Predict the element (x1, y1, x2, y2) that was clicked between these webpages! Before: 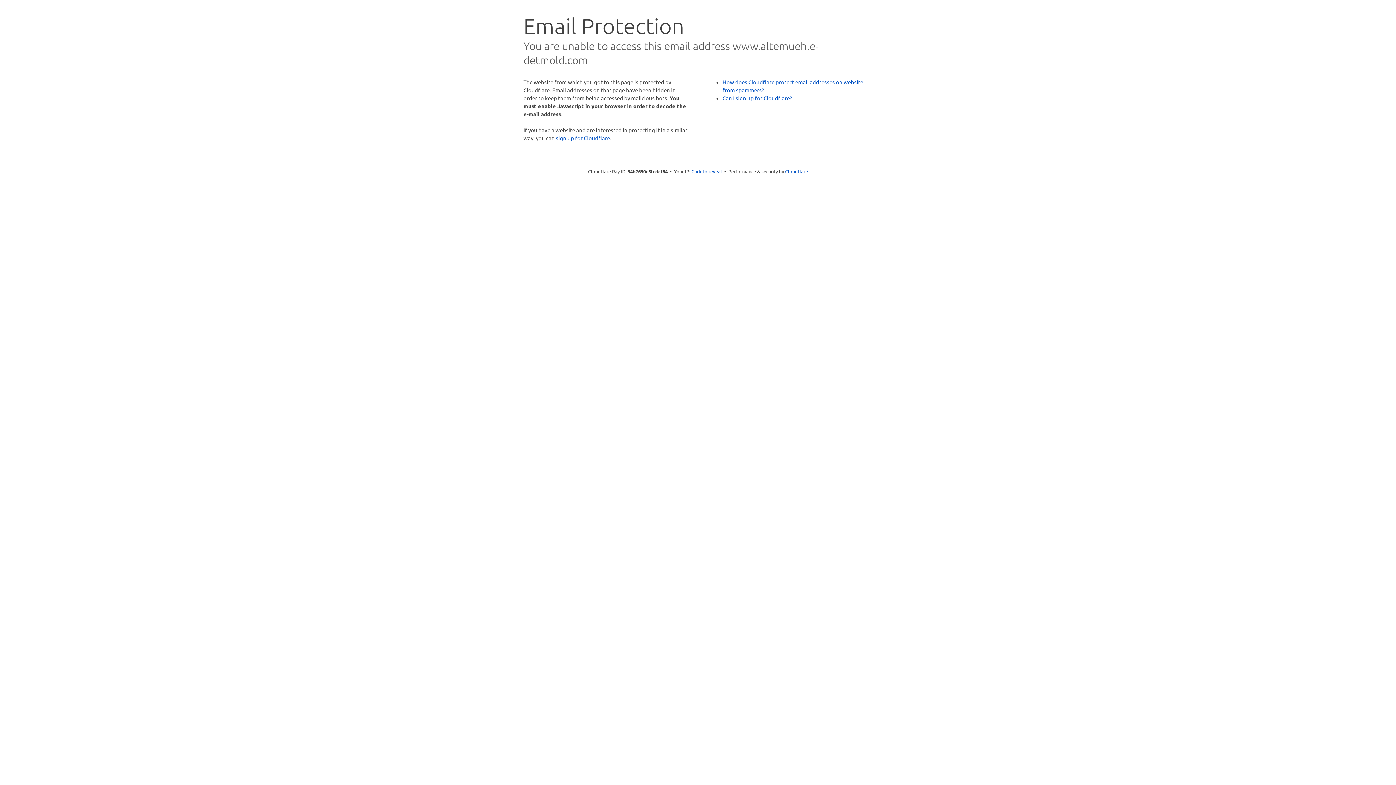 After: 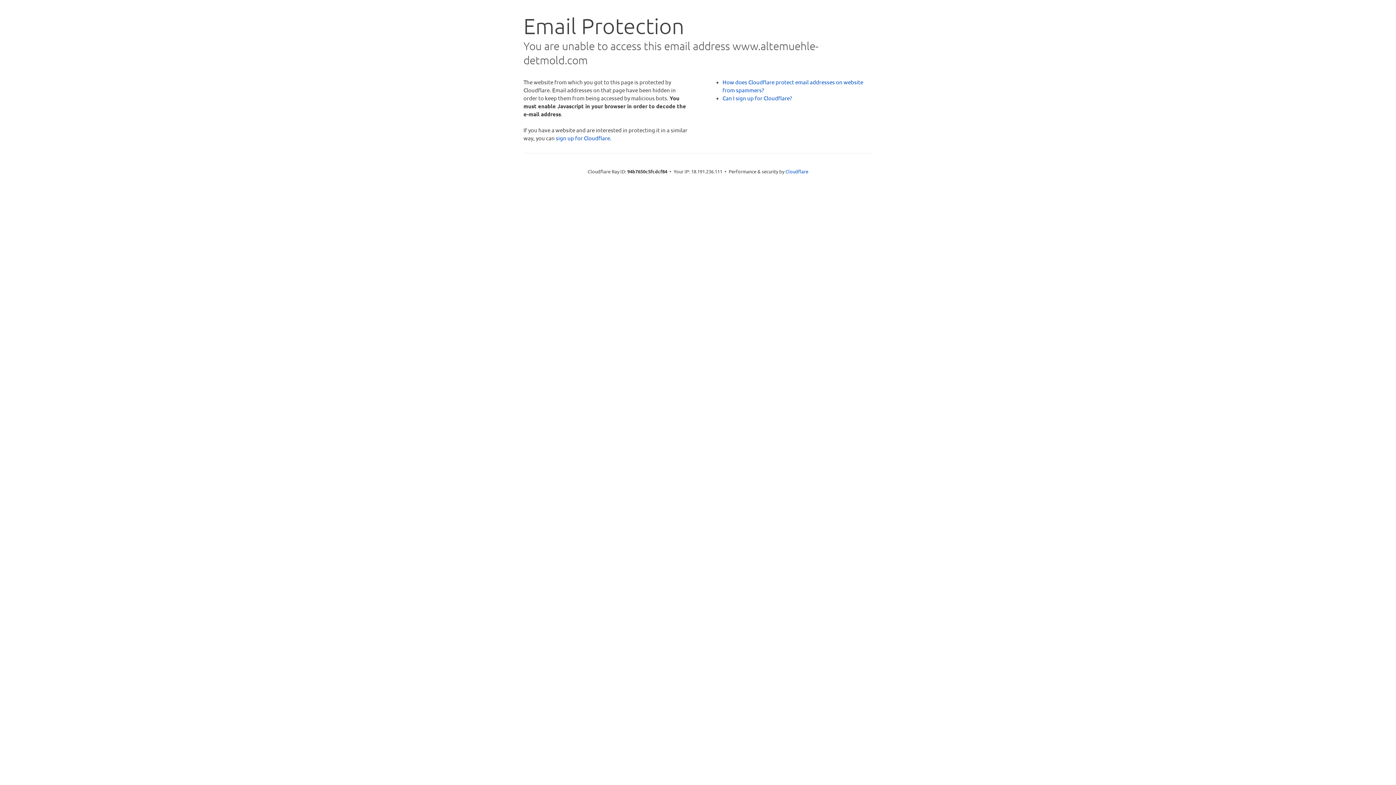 Action: bbox: (691, 168, 722, 175) label: Click to reveal